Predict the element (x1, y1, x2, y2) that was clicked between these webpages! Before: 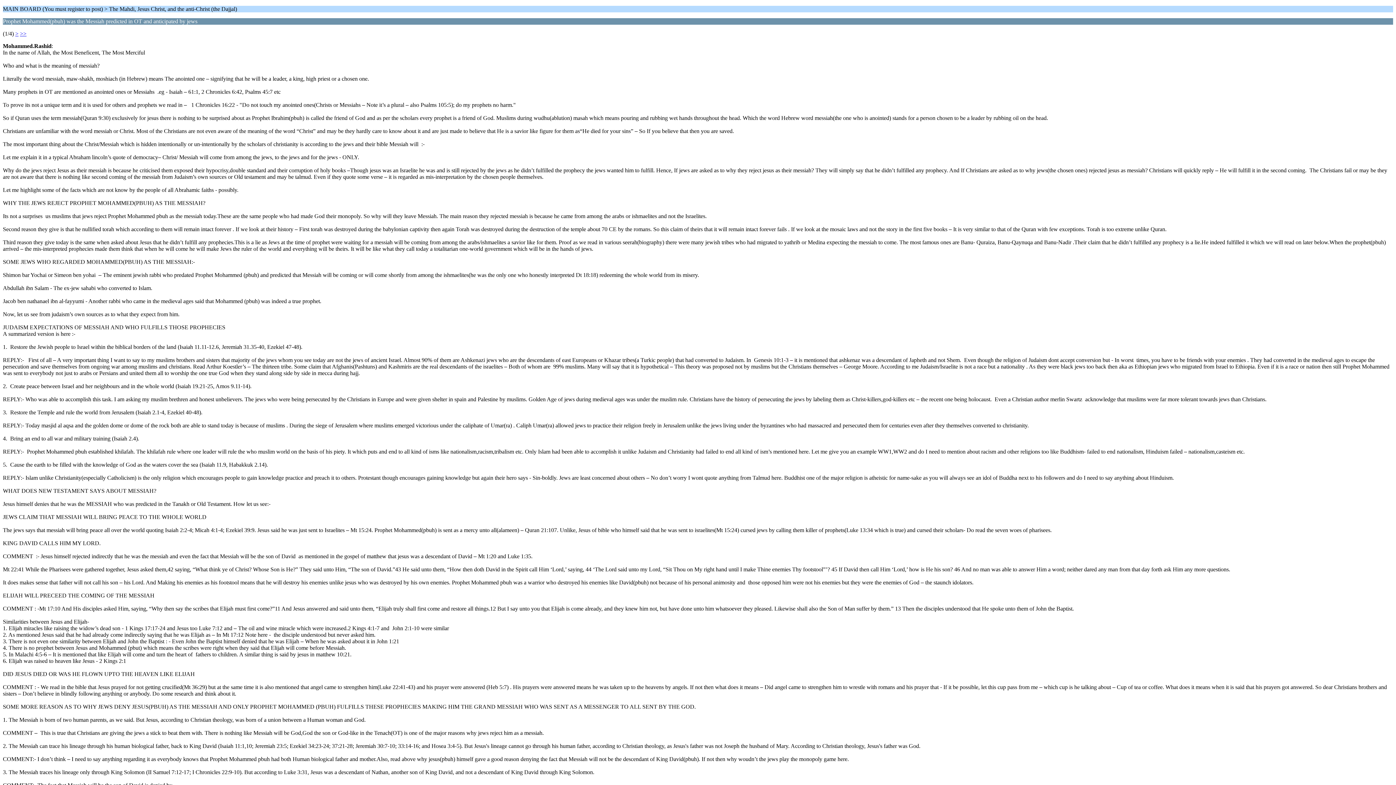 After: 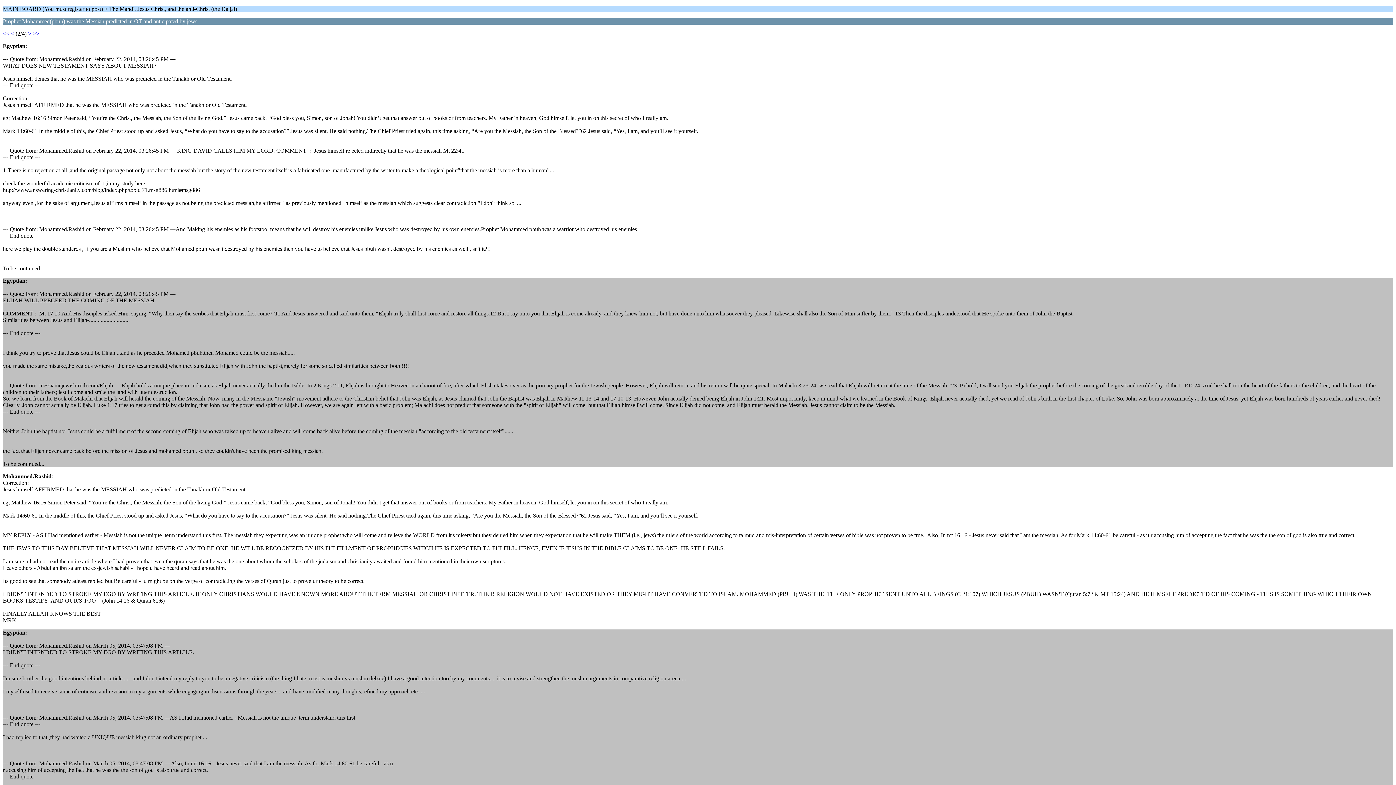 Action: bbox: (15, 30, 18, 36) label: >